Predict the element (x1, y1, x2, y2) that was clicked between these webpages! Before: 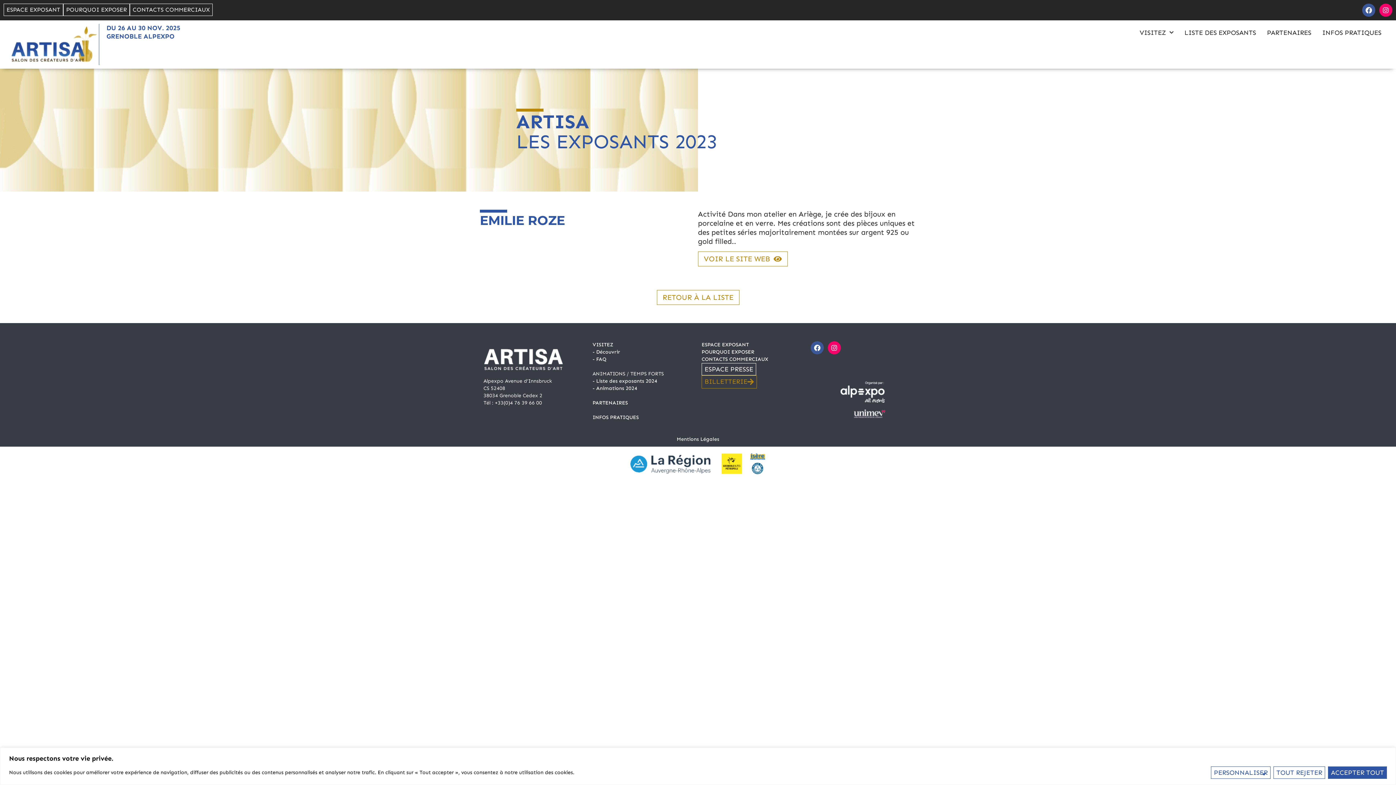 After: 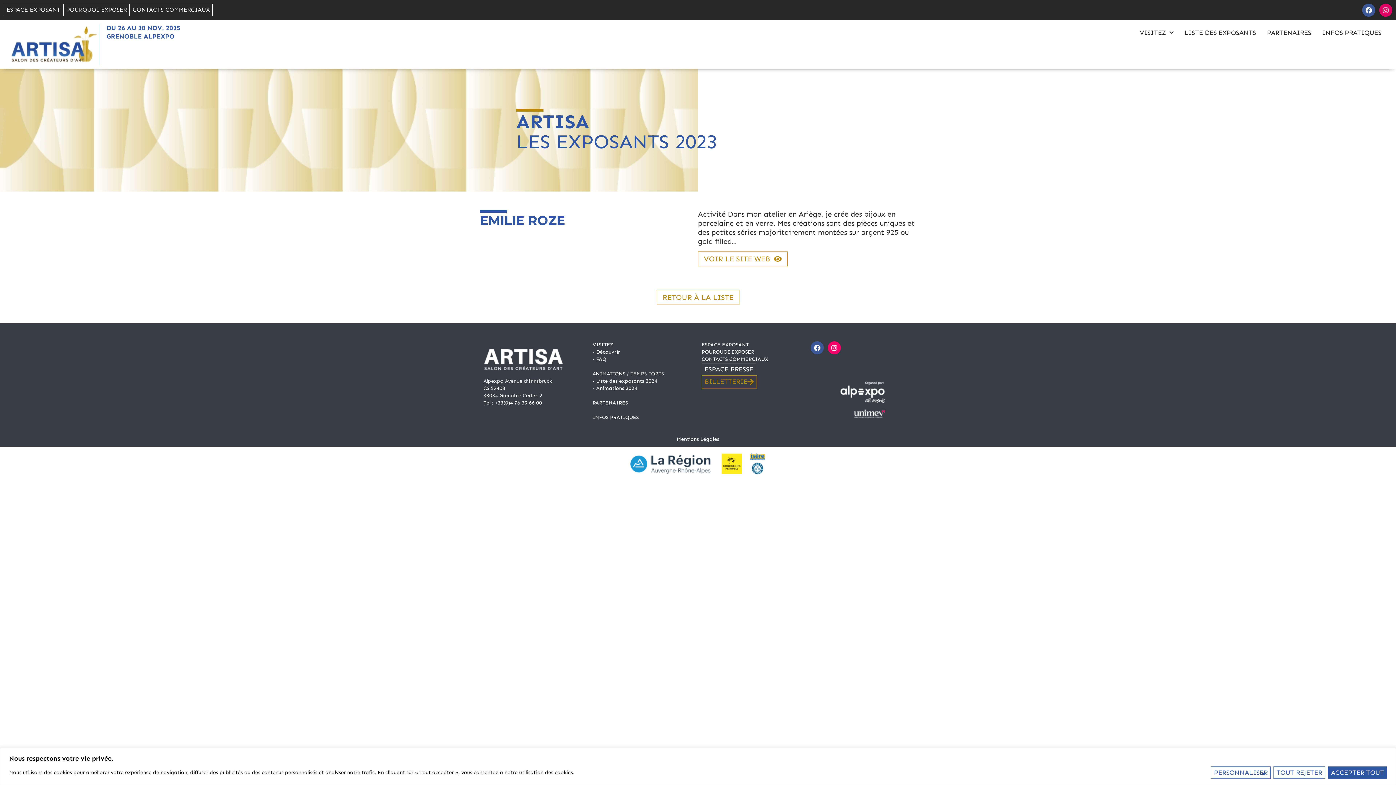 Action: label: Instagram bbox: (1379, 3, 1392, 16)